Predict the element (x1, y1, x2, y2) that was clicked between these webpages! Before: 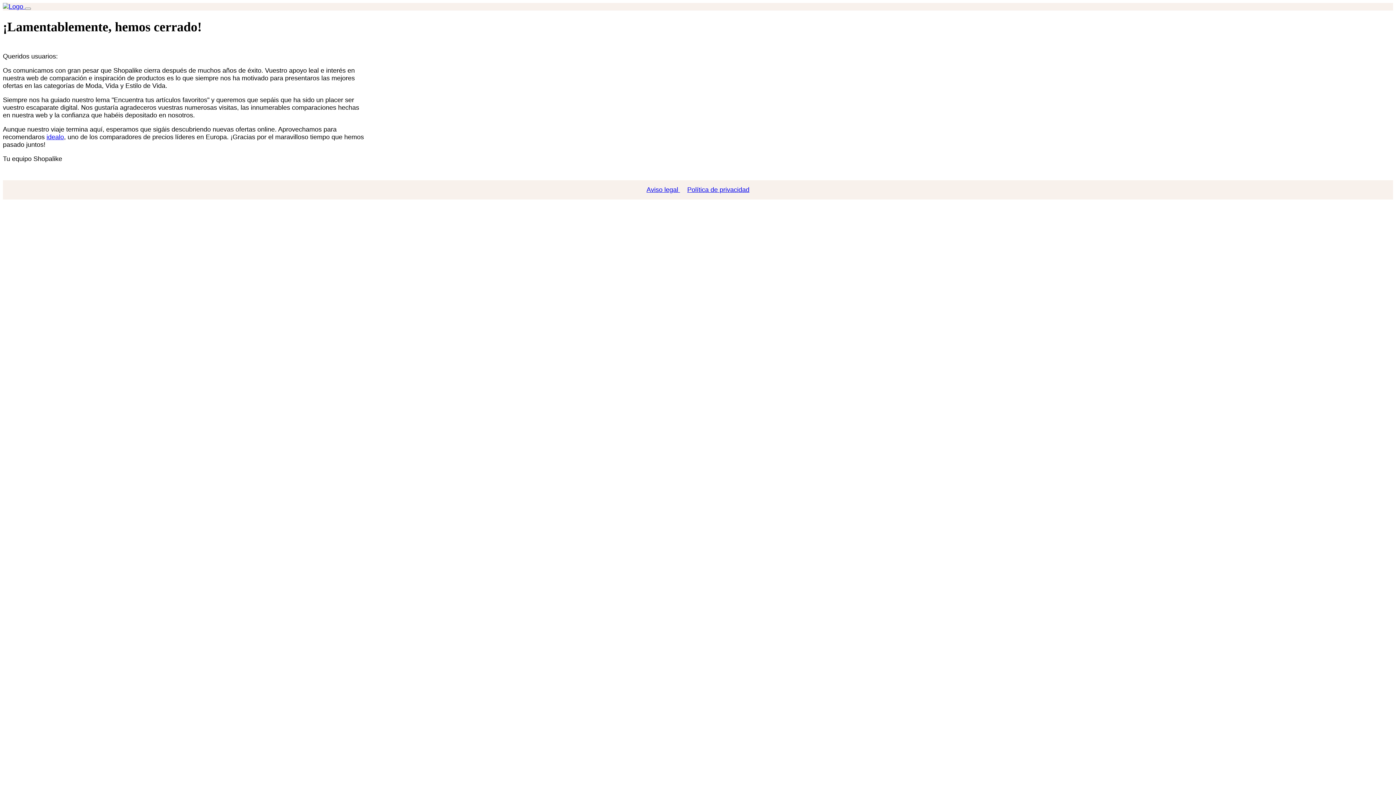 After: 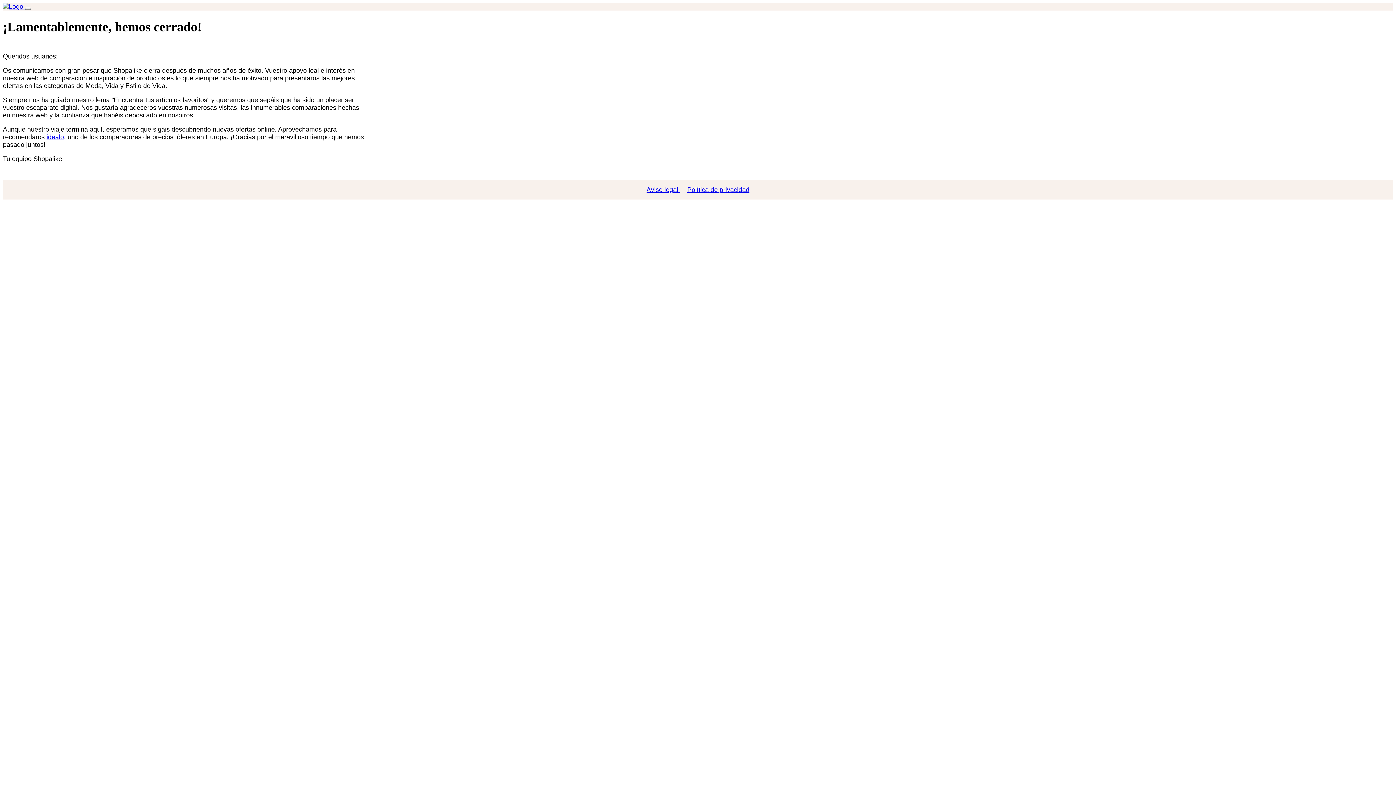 Action: bbox: (683, 186, 753, 193) label: Política de privacidad